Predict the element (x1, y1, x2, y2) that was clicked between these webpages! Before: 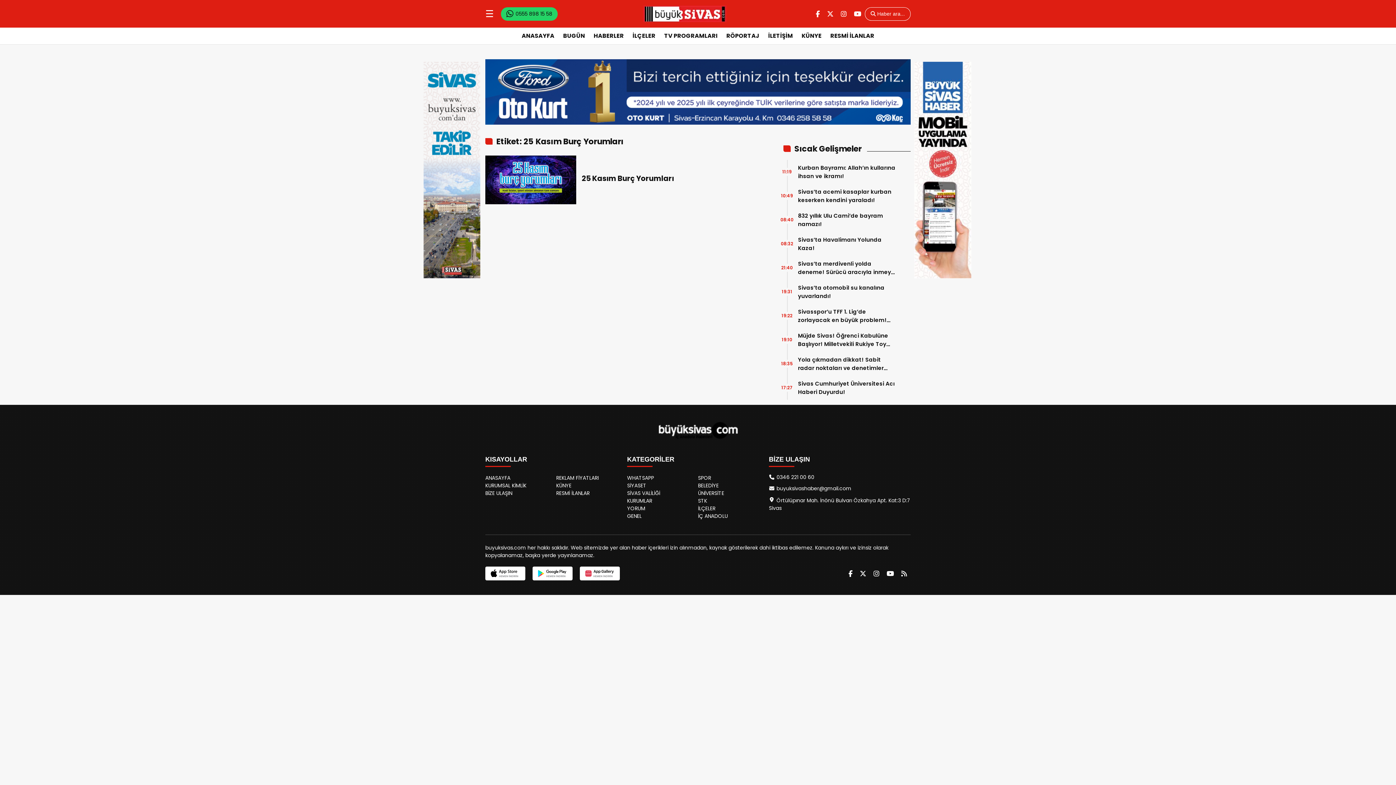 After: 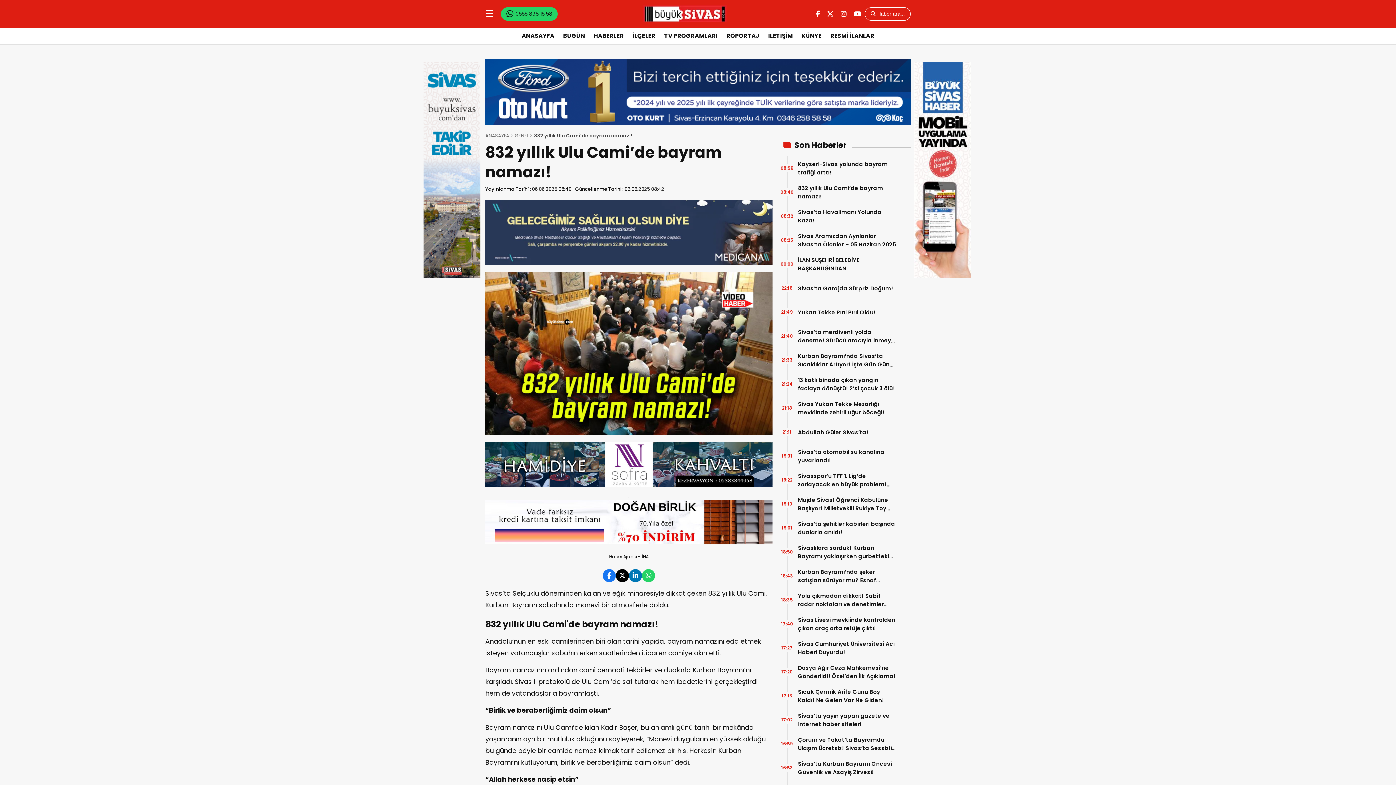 Action: bbox: (798, 211, 896, 228) label: 832 yıllık Ulu Cami’de bayram namazı!